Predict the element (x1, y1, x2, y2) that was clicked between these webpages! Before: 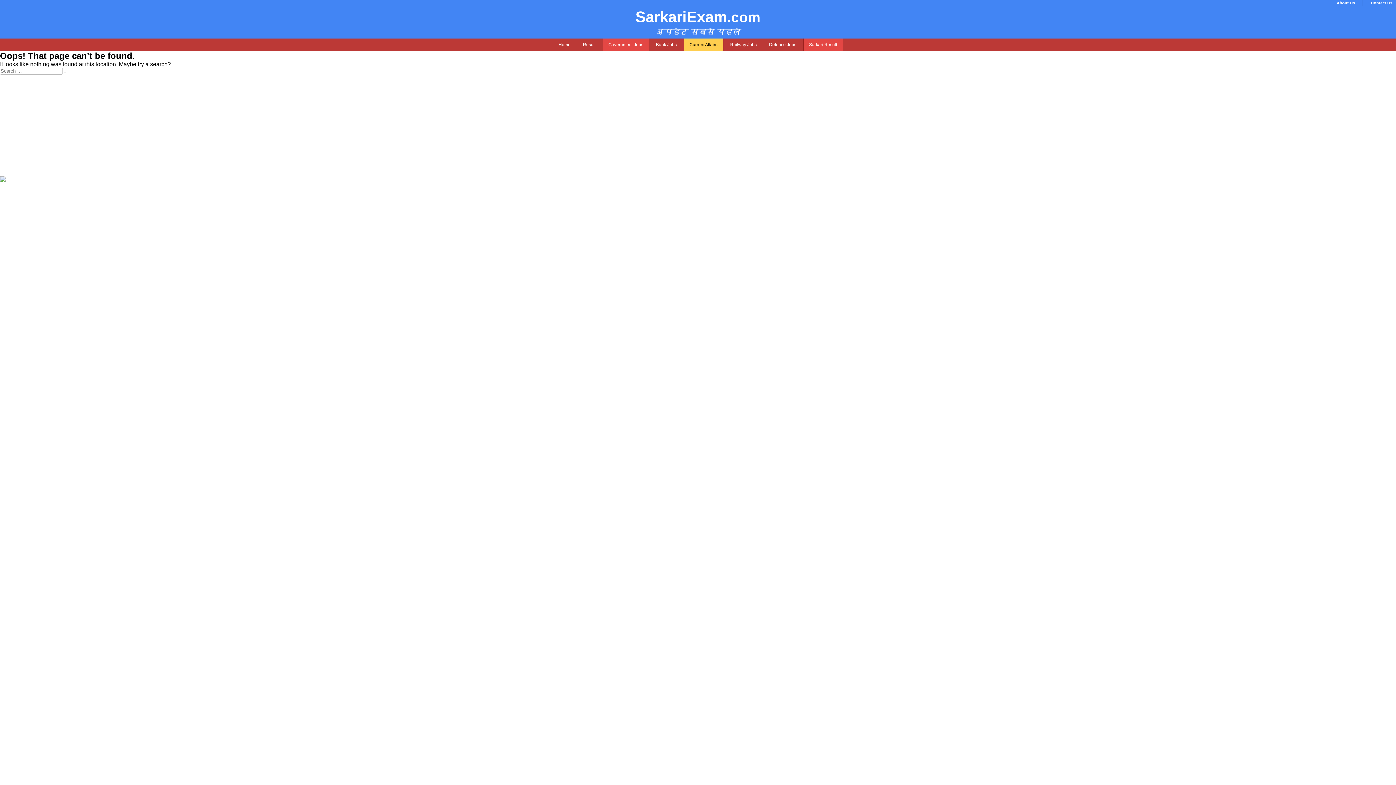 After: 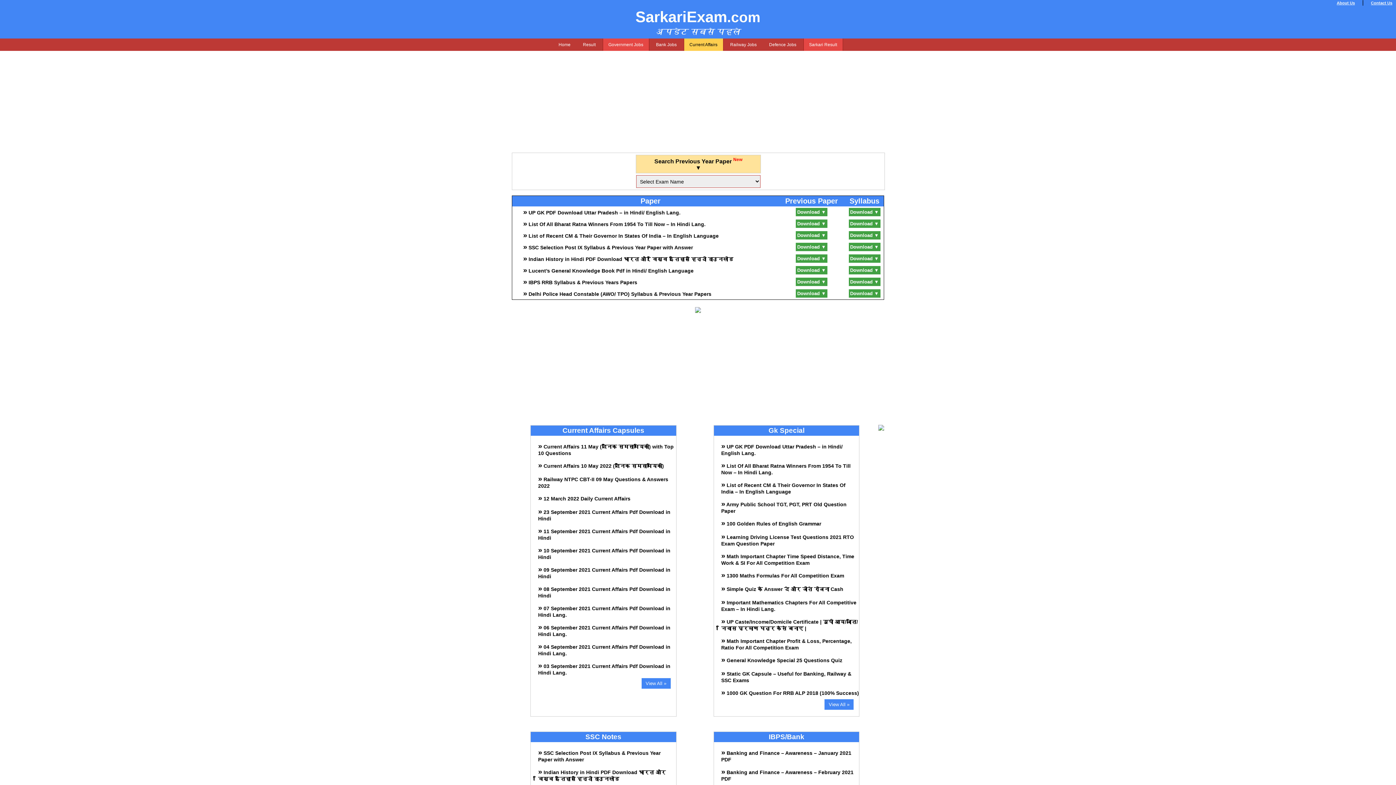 Action: label: SarkariExam.com bbox: (0, 6, 1396, 27)